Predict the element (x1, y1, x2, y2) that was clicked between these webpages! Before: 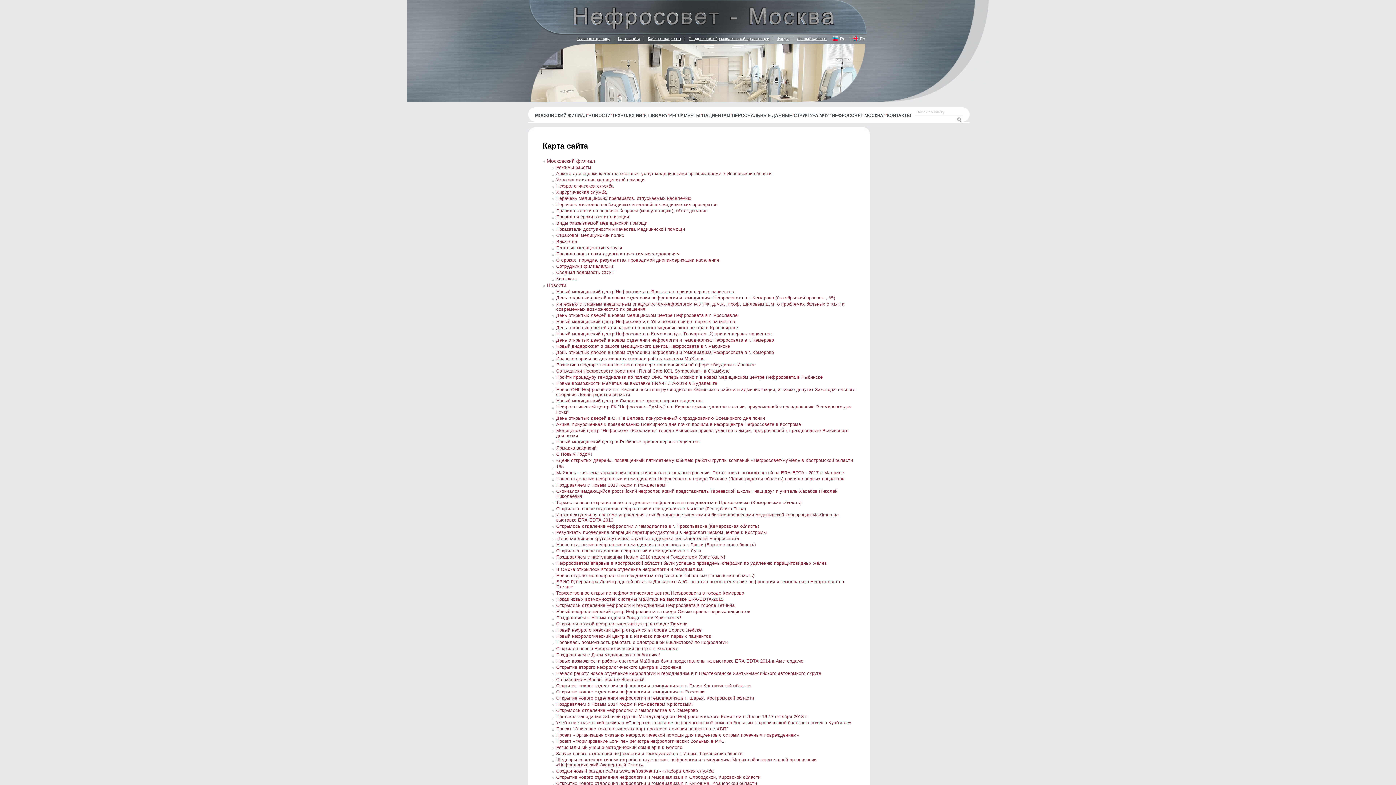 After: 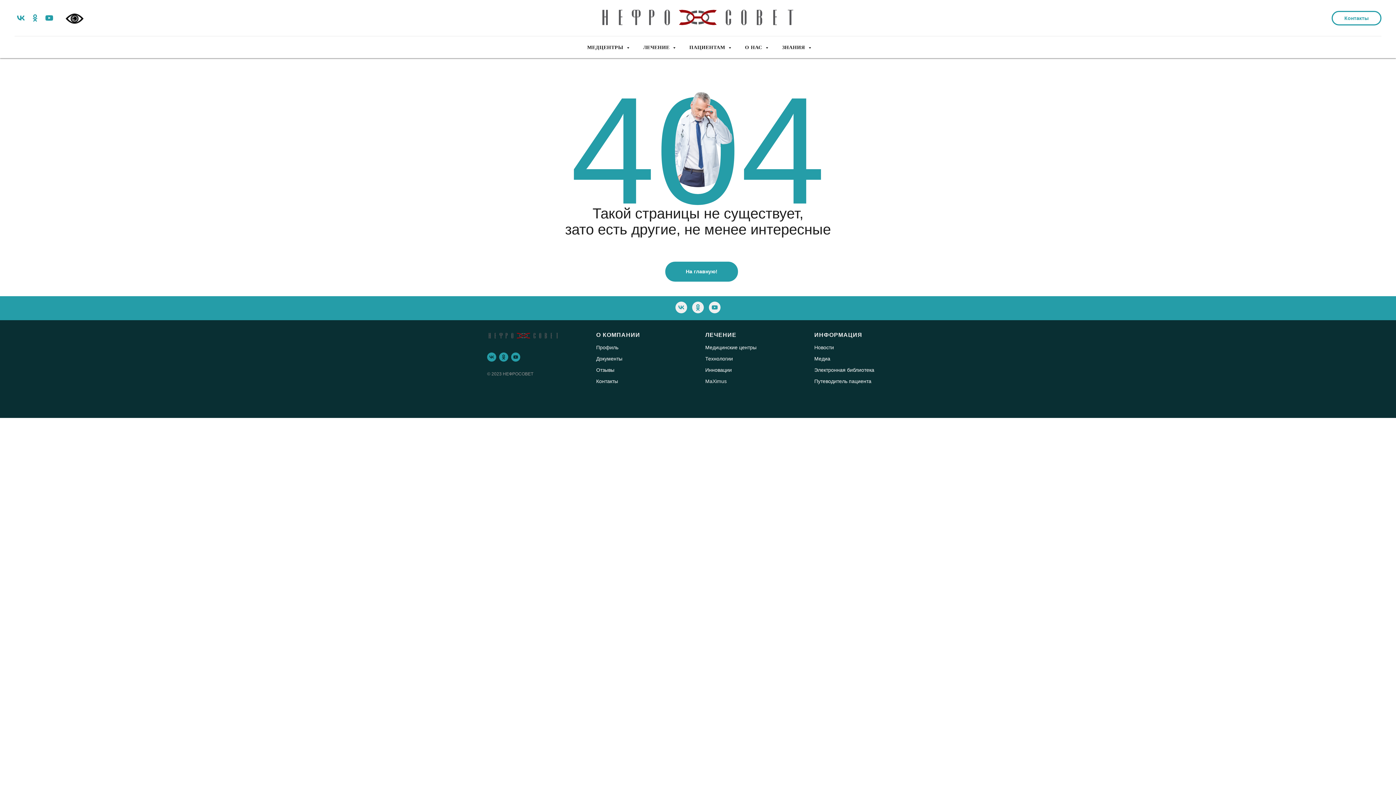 Action: label: День открытых дверей в новом отделении нефрологии и гемодиализа Нефросовета в г. Кемерово (Октябрьский проспект, 65) bbox: (556, 295, 835, 300)